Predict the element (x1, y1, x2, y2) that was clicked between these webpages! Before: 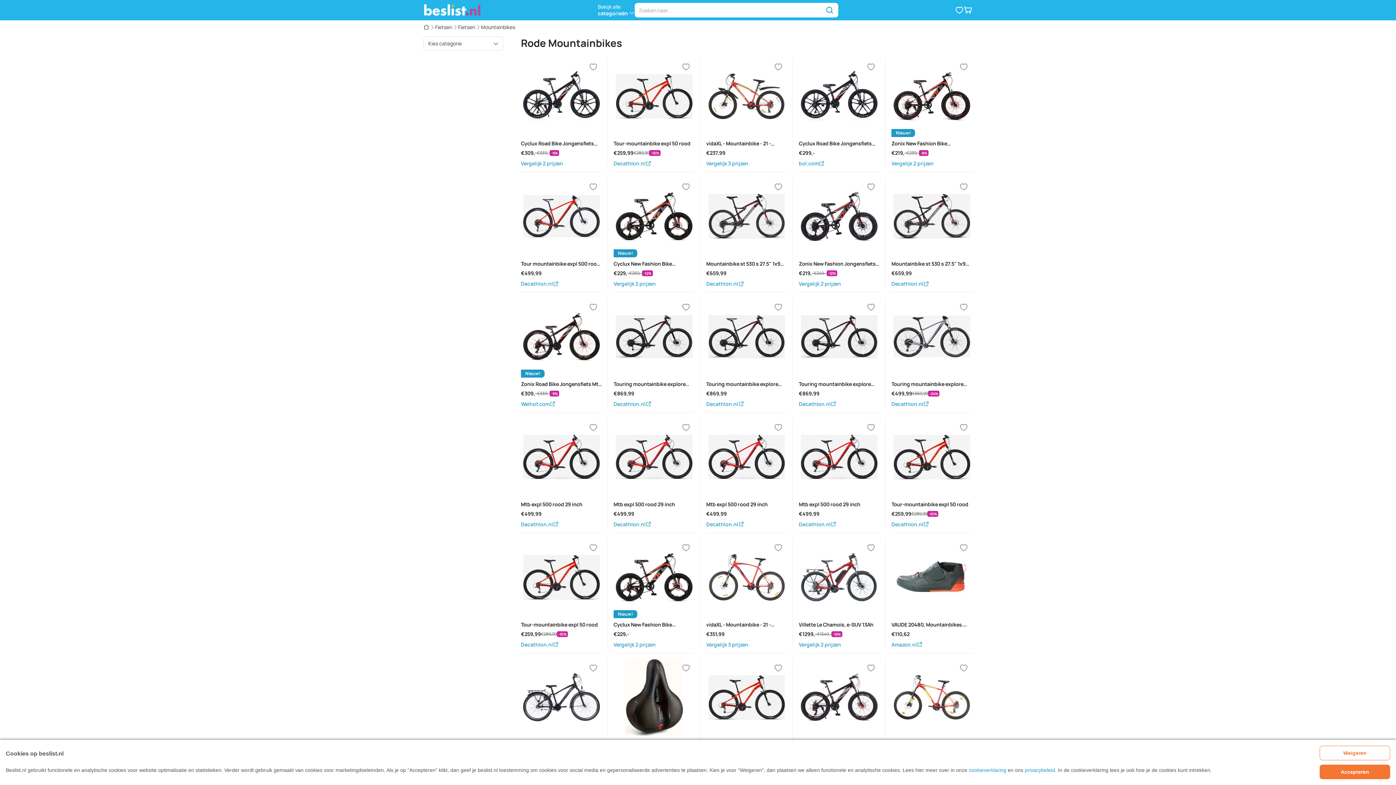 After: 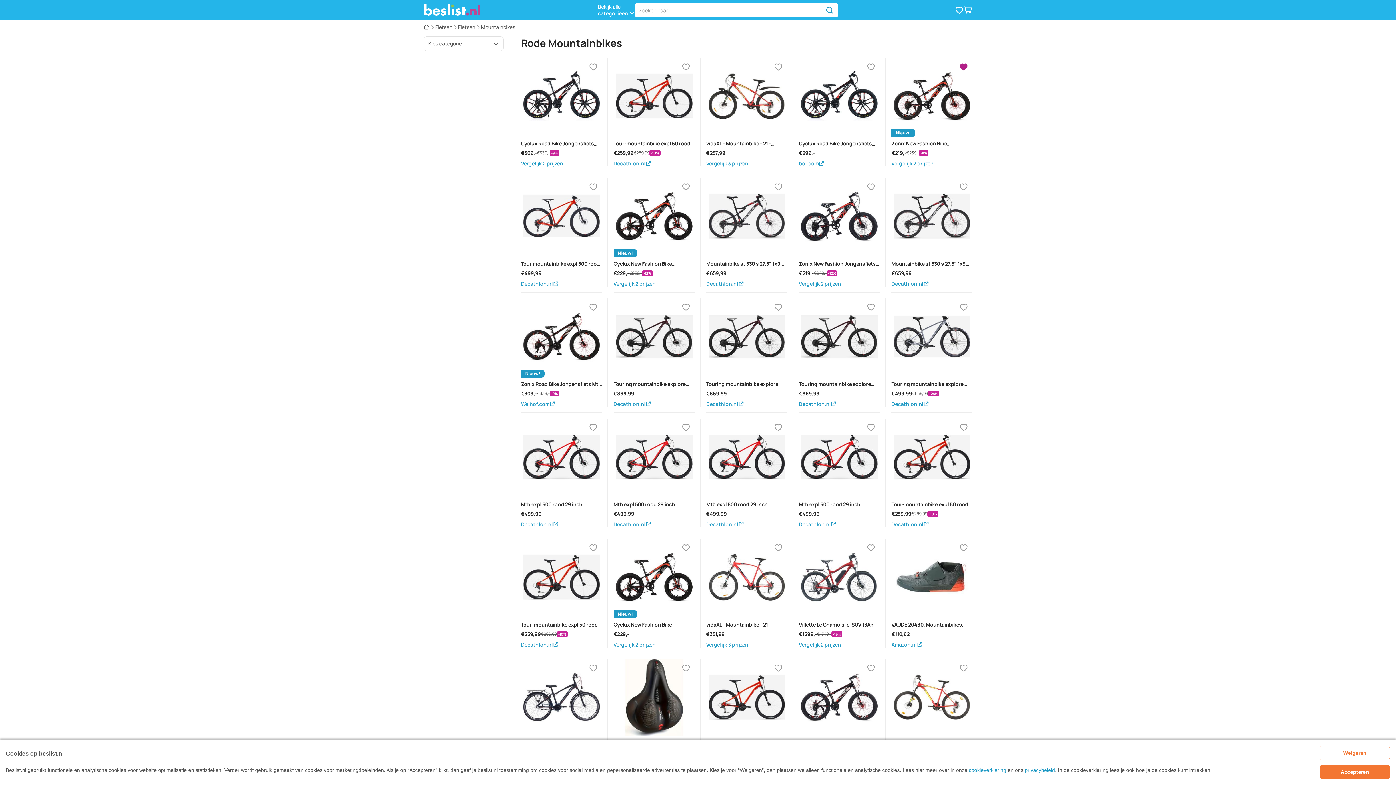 Action: bbox: (955, 58, 972, 75) label: Verlanglijstje